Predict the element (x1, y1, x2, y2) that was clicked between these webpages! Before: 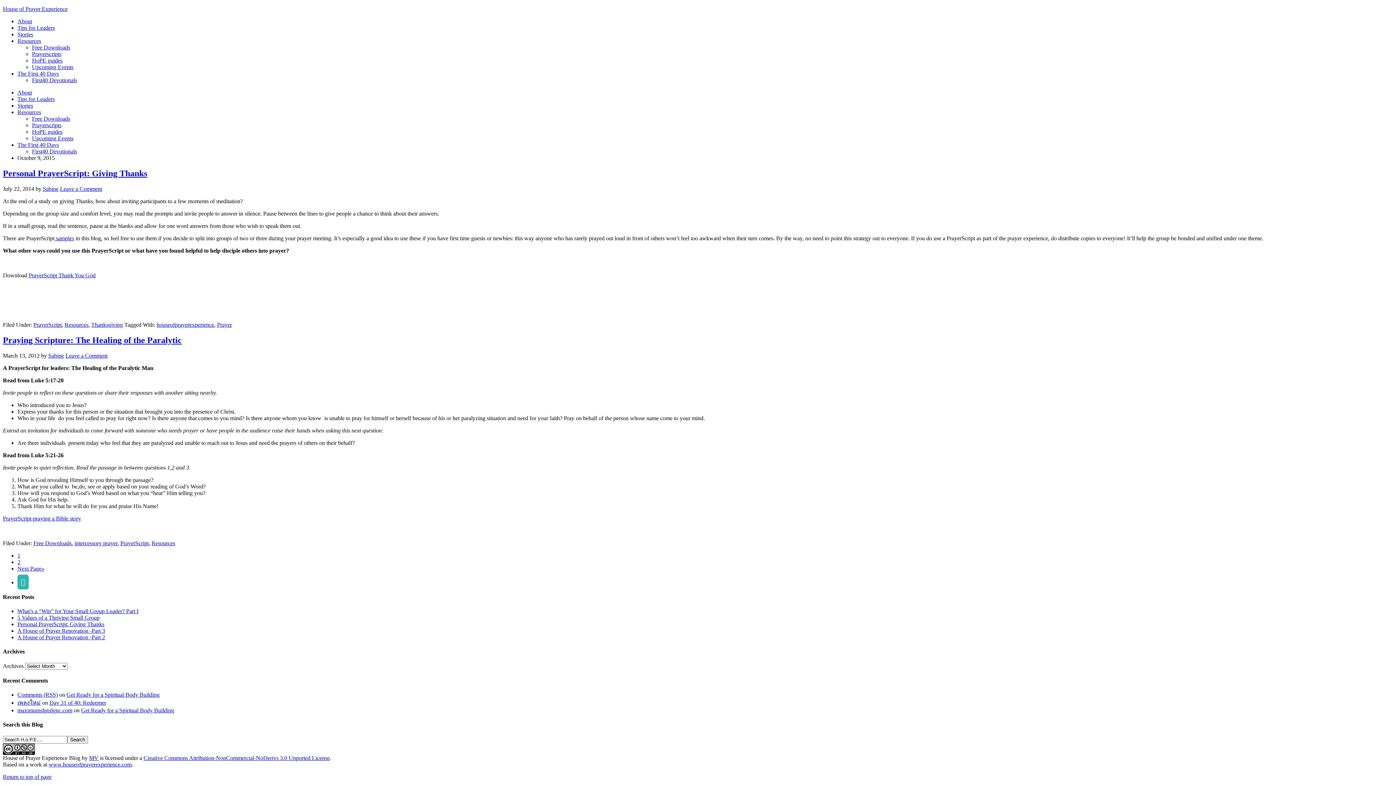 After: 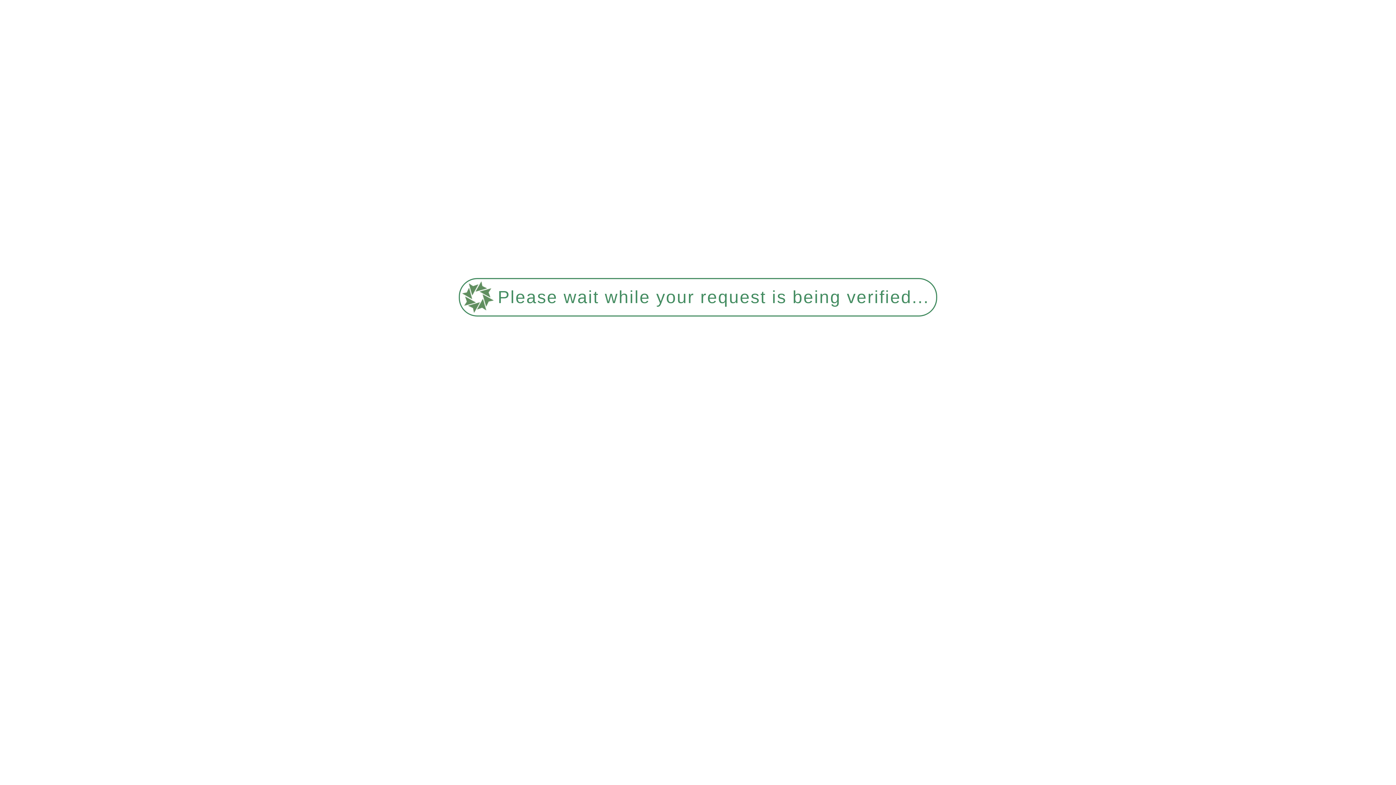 Action: bbox: (2, 5, 67, 12) label: House of Prayer Experience